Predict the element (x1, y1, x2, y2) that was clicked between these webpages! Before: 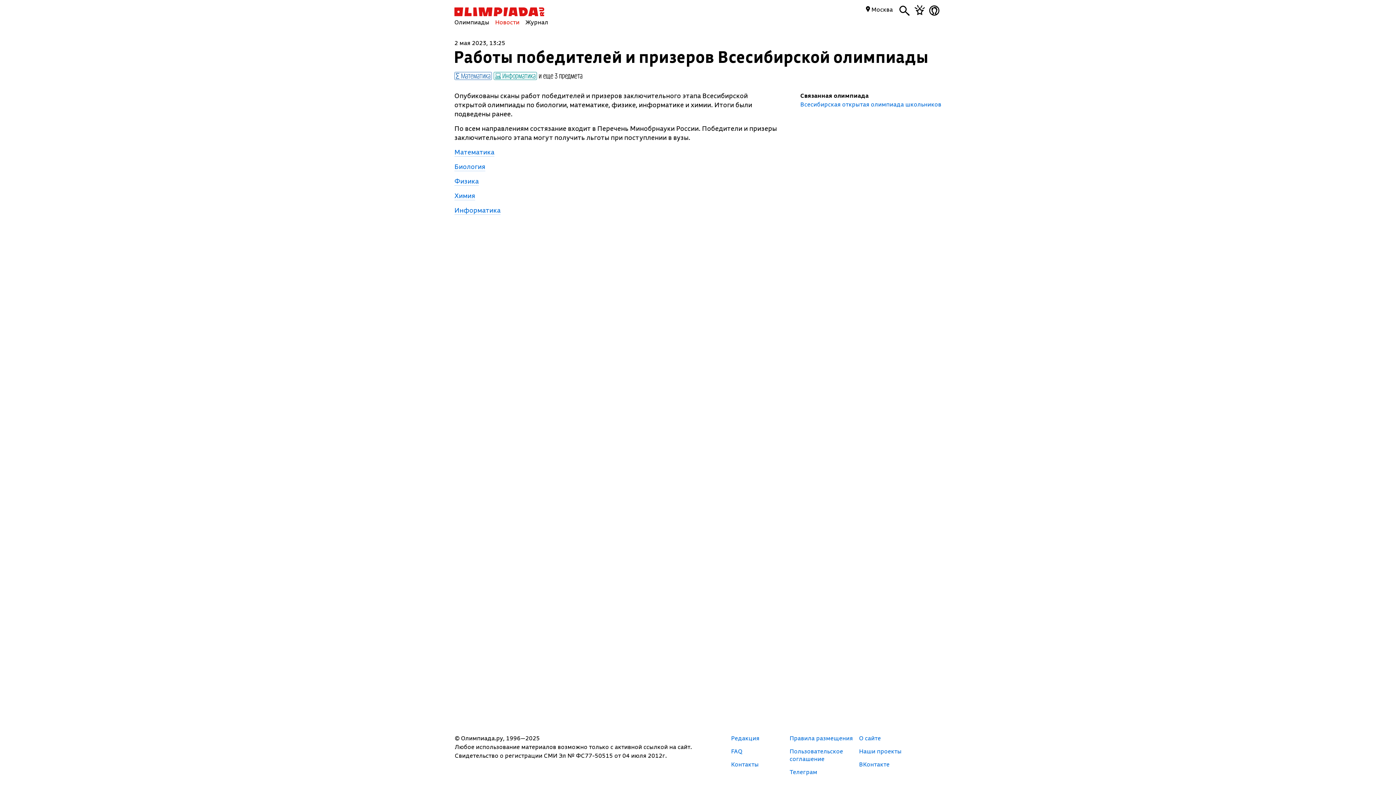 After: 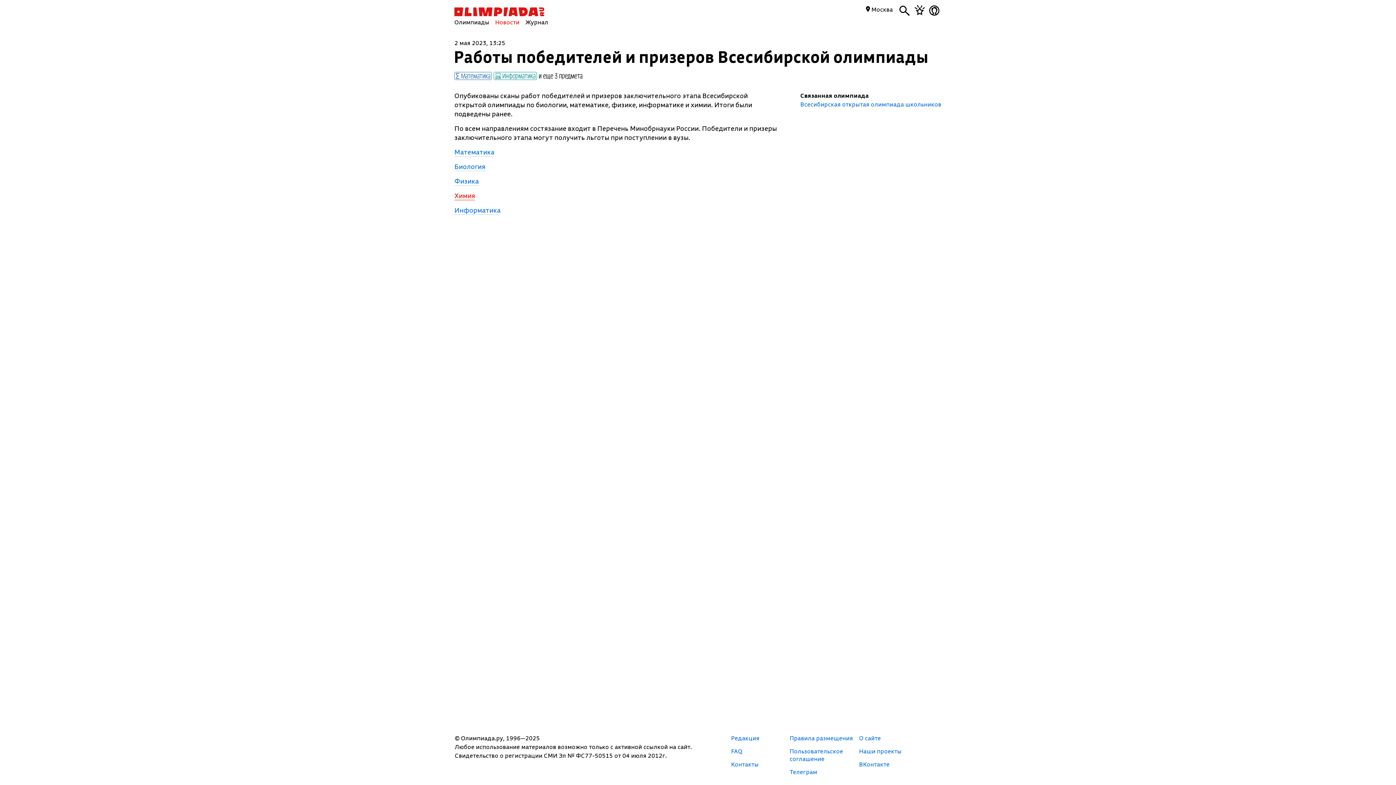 Action: label: Химия bbox: (454, 191, 475, 200)